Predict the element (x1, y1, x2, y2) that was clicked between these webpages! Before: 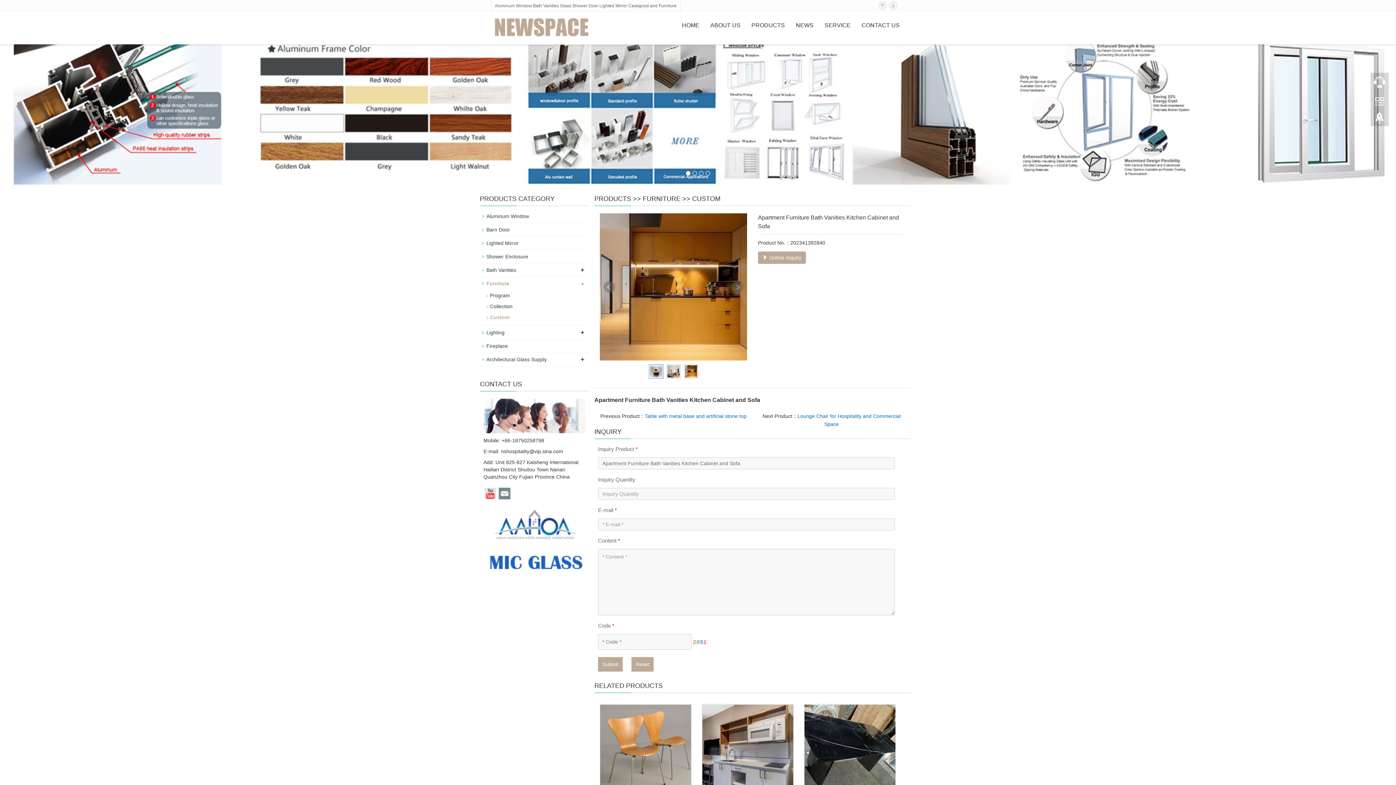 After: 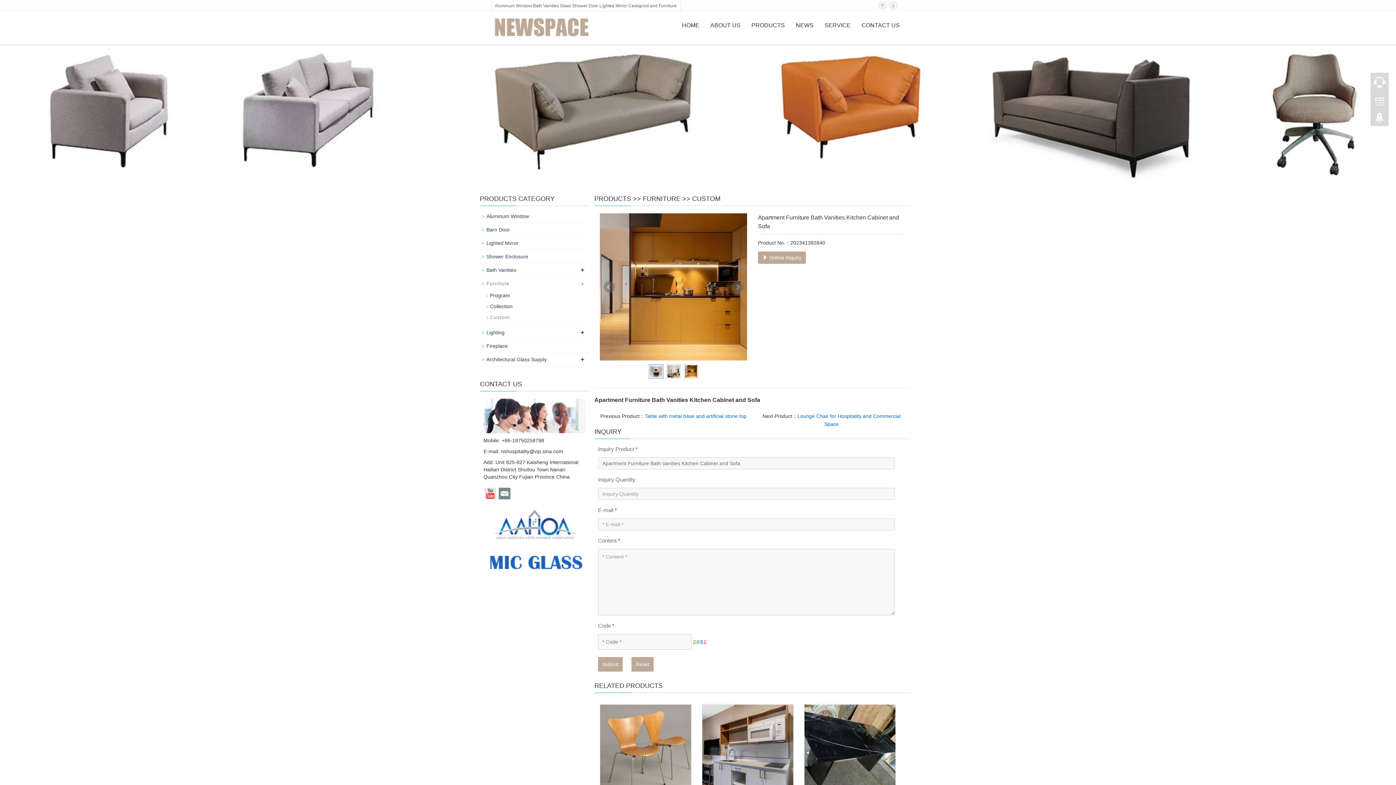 Action: bbox: (699, 171, 703, 175) label: 3